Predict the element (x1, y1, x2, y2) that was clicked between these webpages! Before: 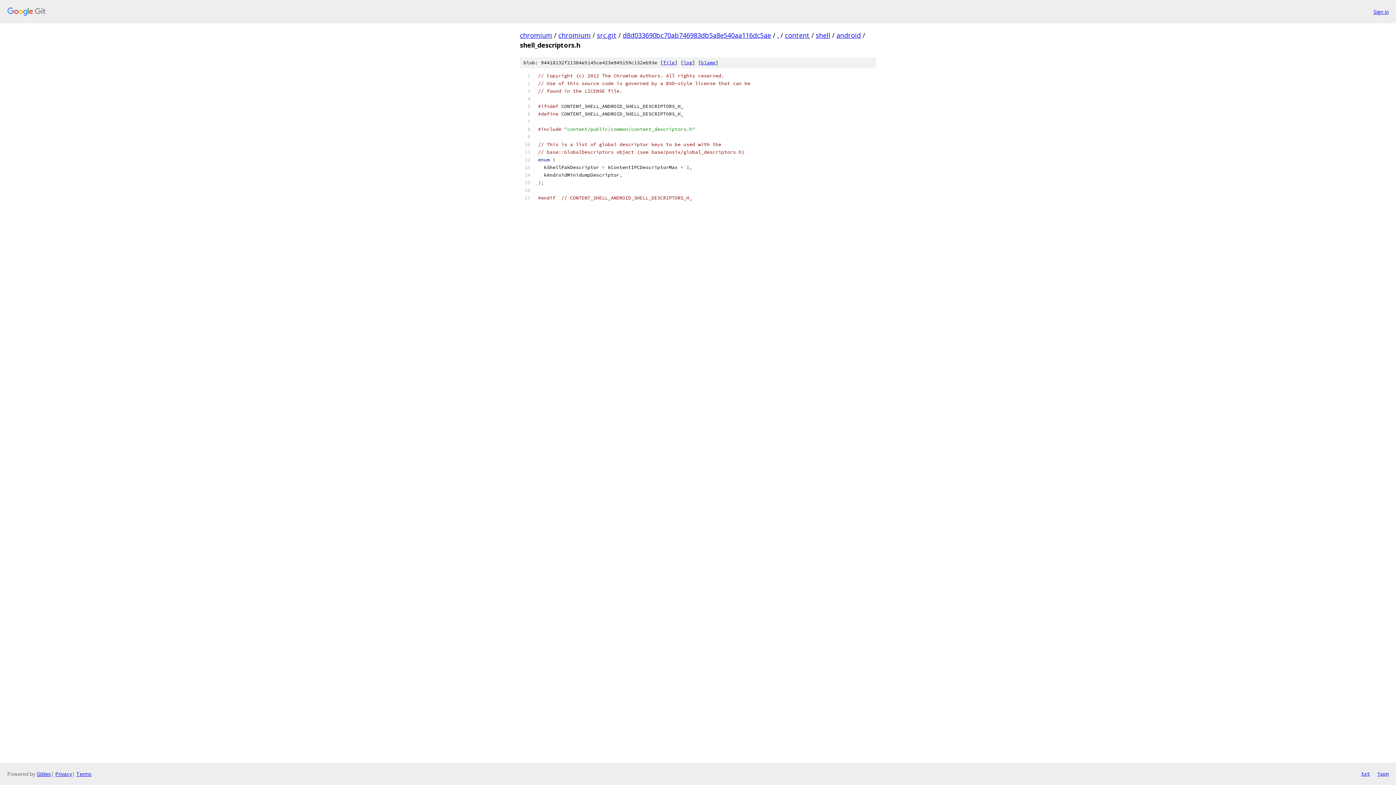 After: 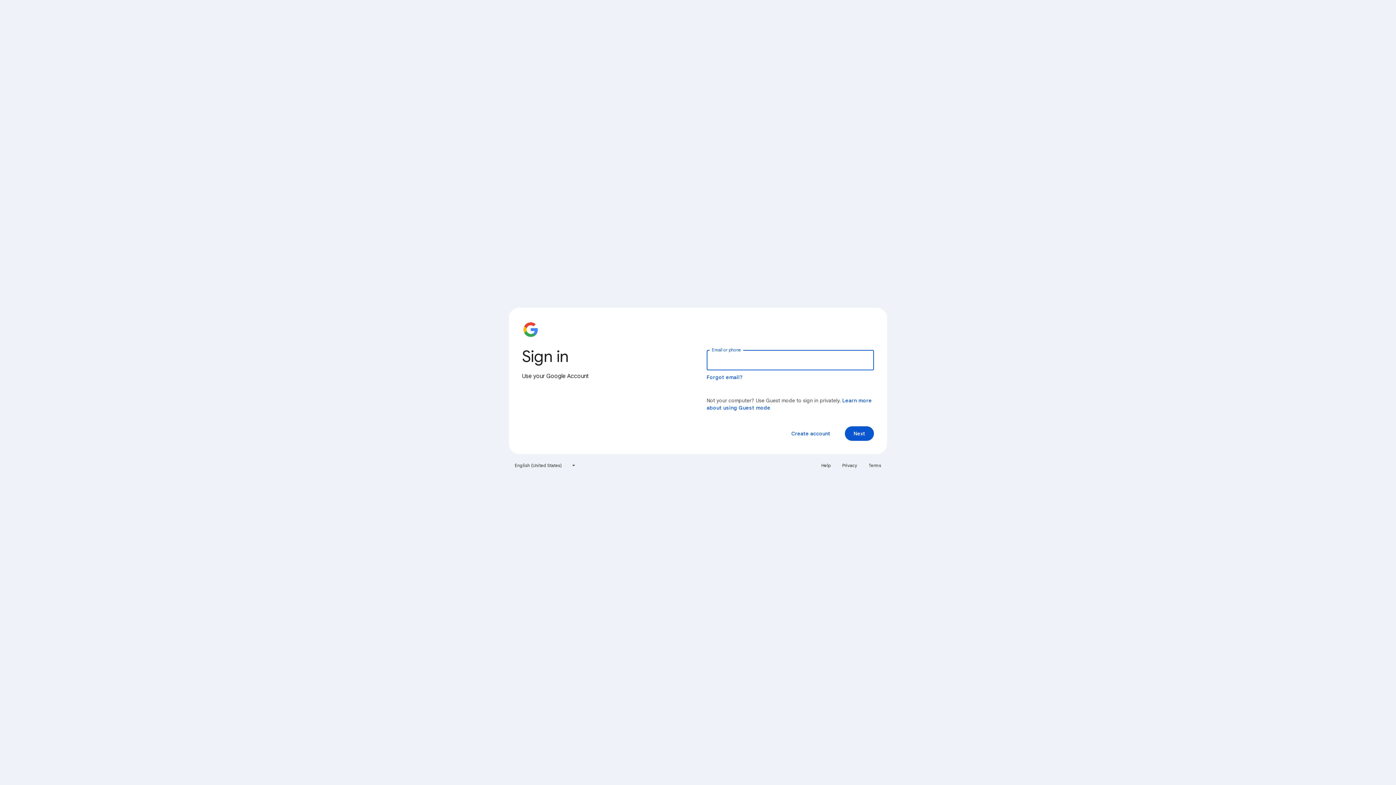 Action: bbox: (1373, 7, 1389, 15) label: Sign in